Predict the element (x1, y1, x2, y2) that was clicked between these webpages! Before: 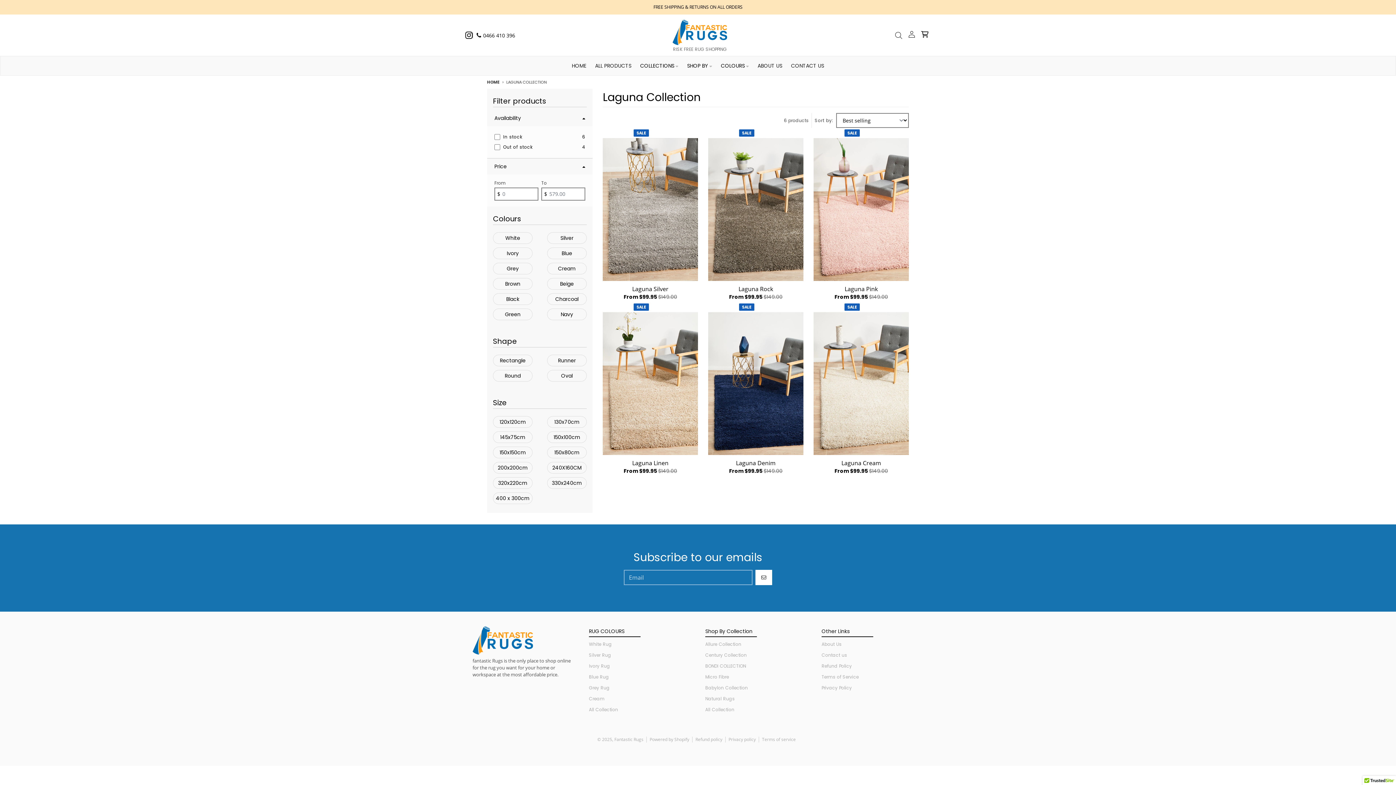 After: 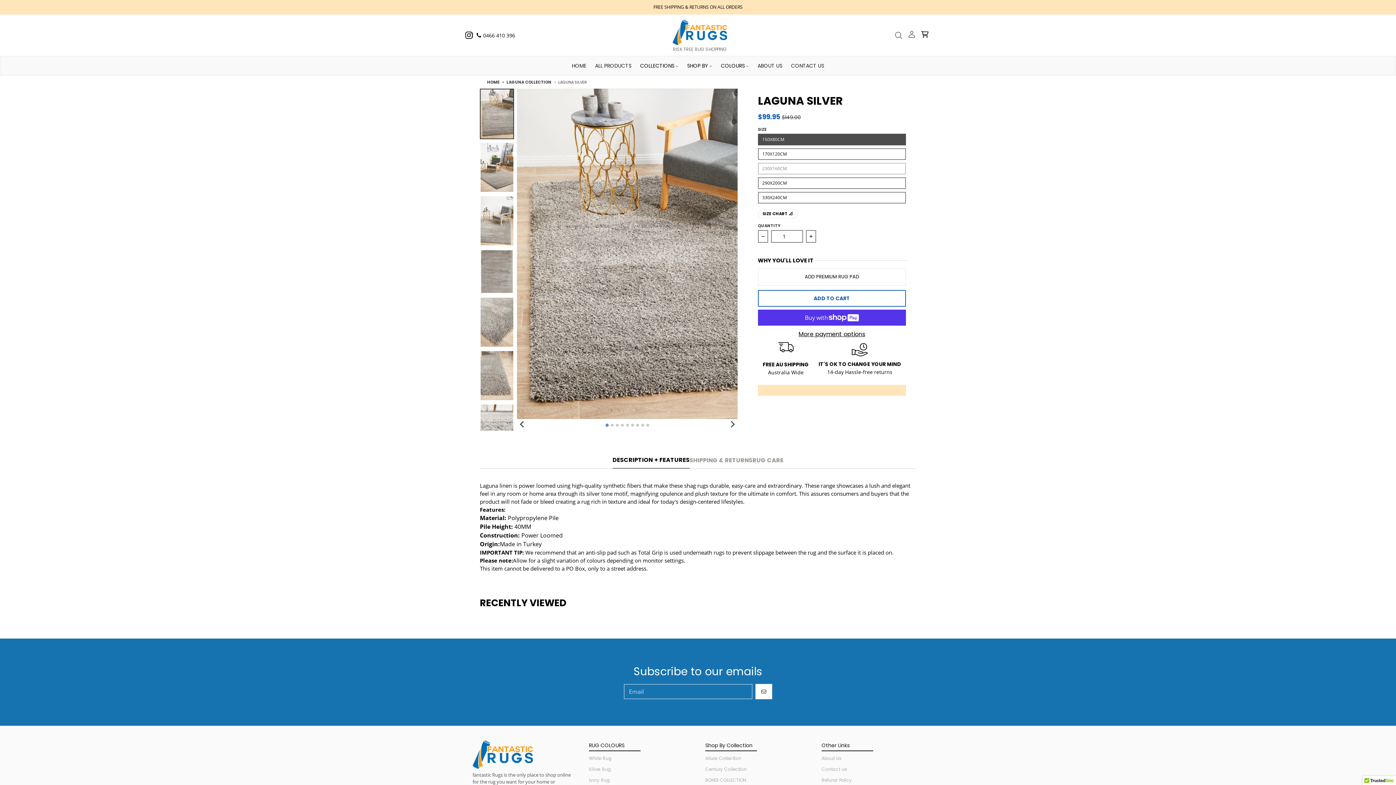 Action: bbox: (602, 138, 698, 281) label: SALE